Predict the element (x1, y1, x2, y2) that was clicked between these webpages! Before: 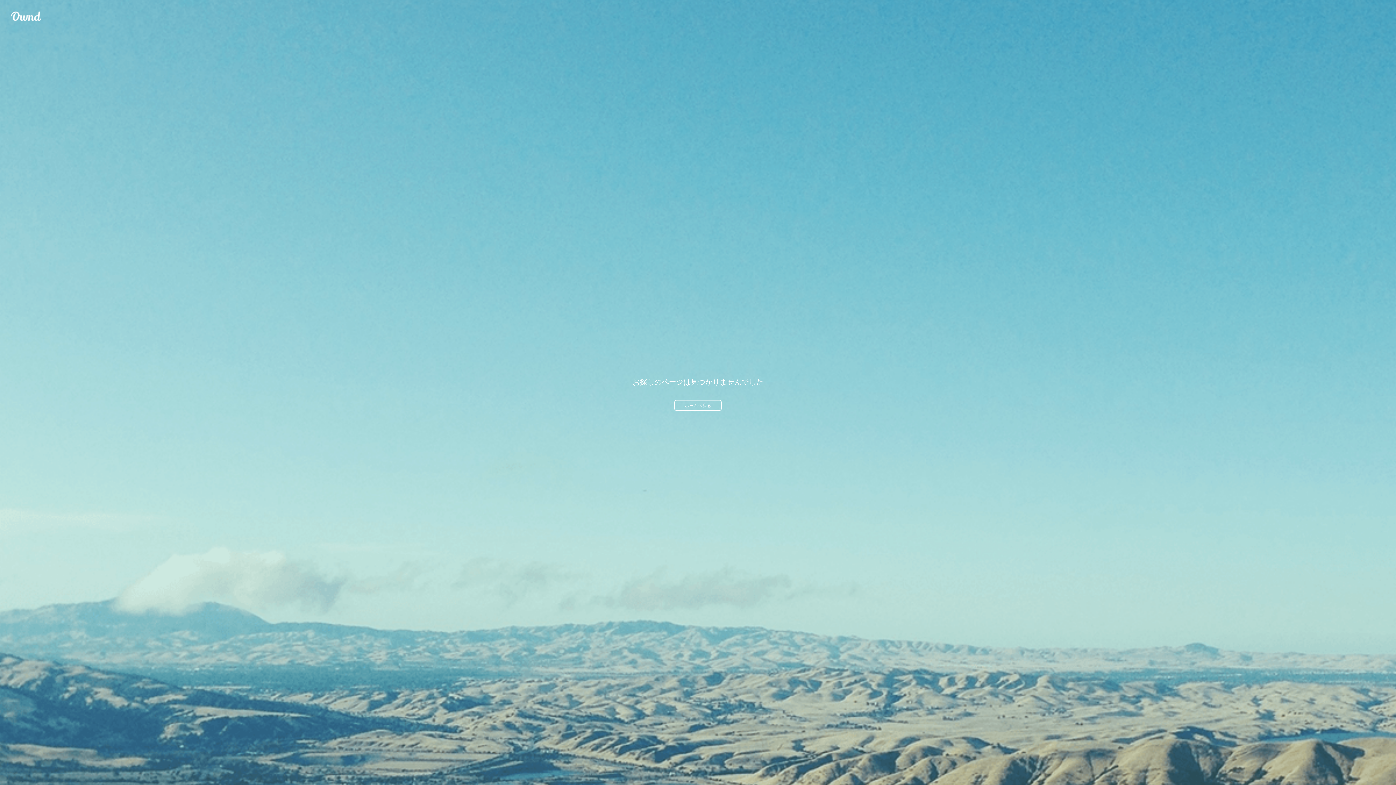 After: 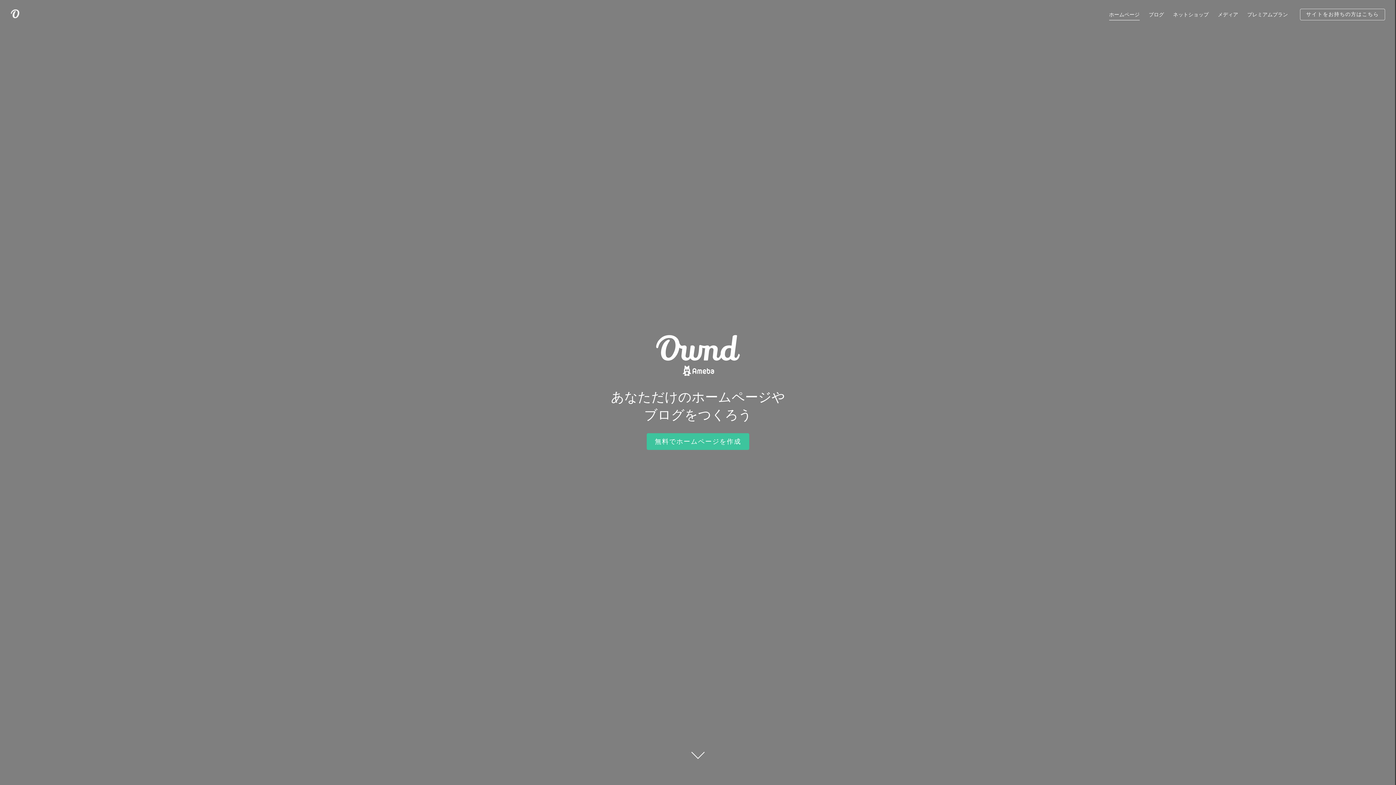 Action: bbox: (10, 10, 41, 21) label: Ameba Ownd